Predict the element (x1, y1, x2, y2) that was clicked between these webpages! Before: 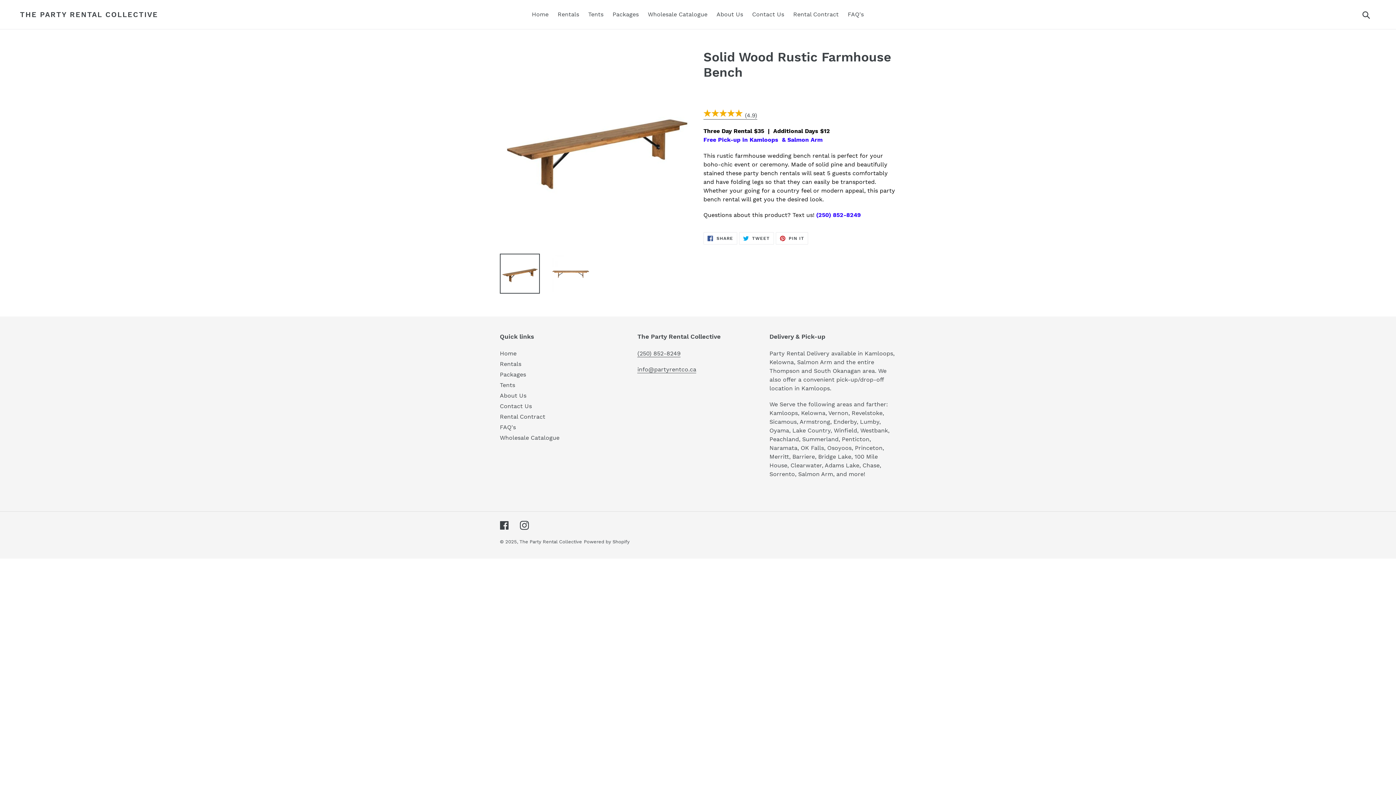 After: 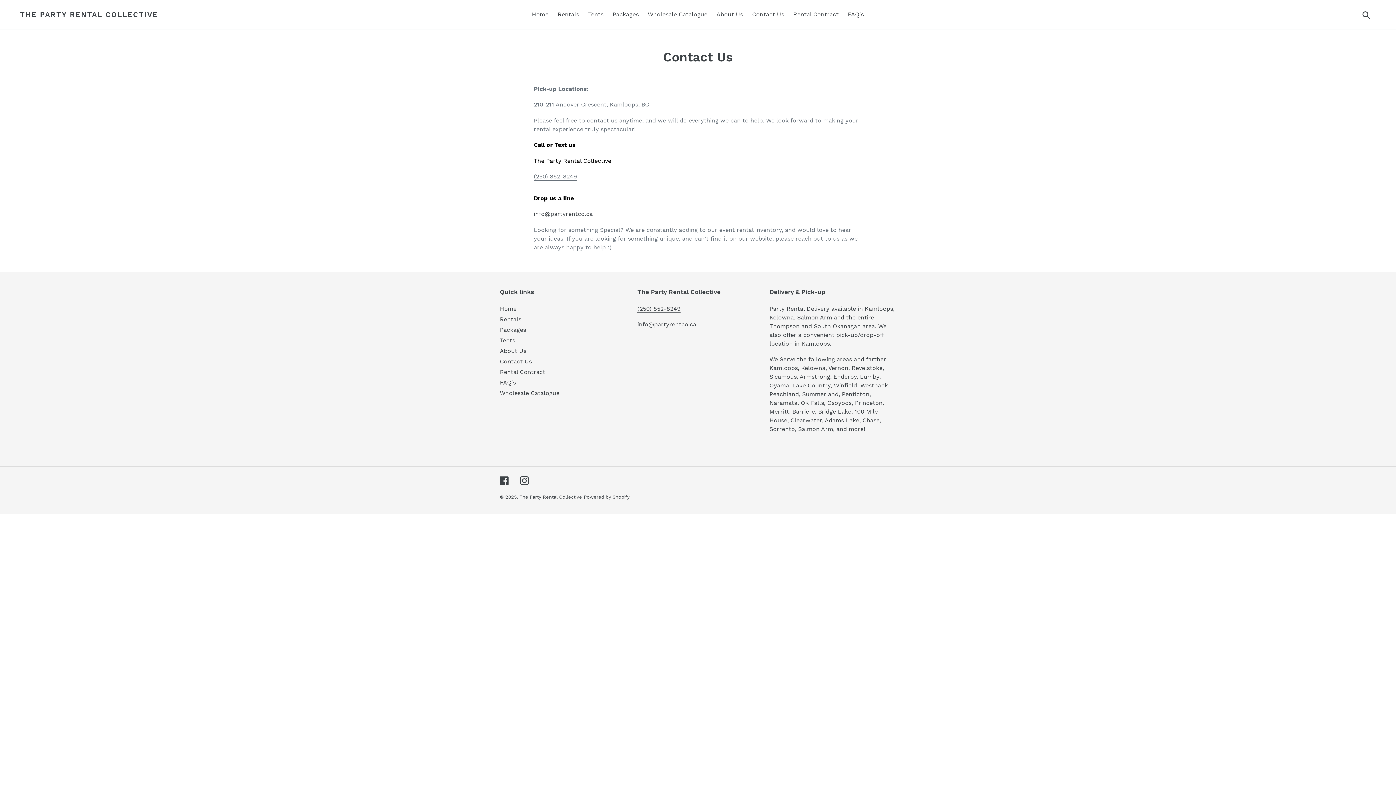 Action: label: Contact Us bbox: (748, 9, 788, 20)